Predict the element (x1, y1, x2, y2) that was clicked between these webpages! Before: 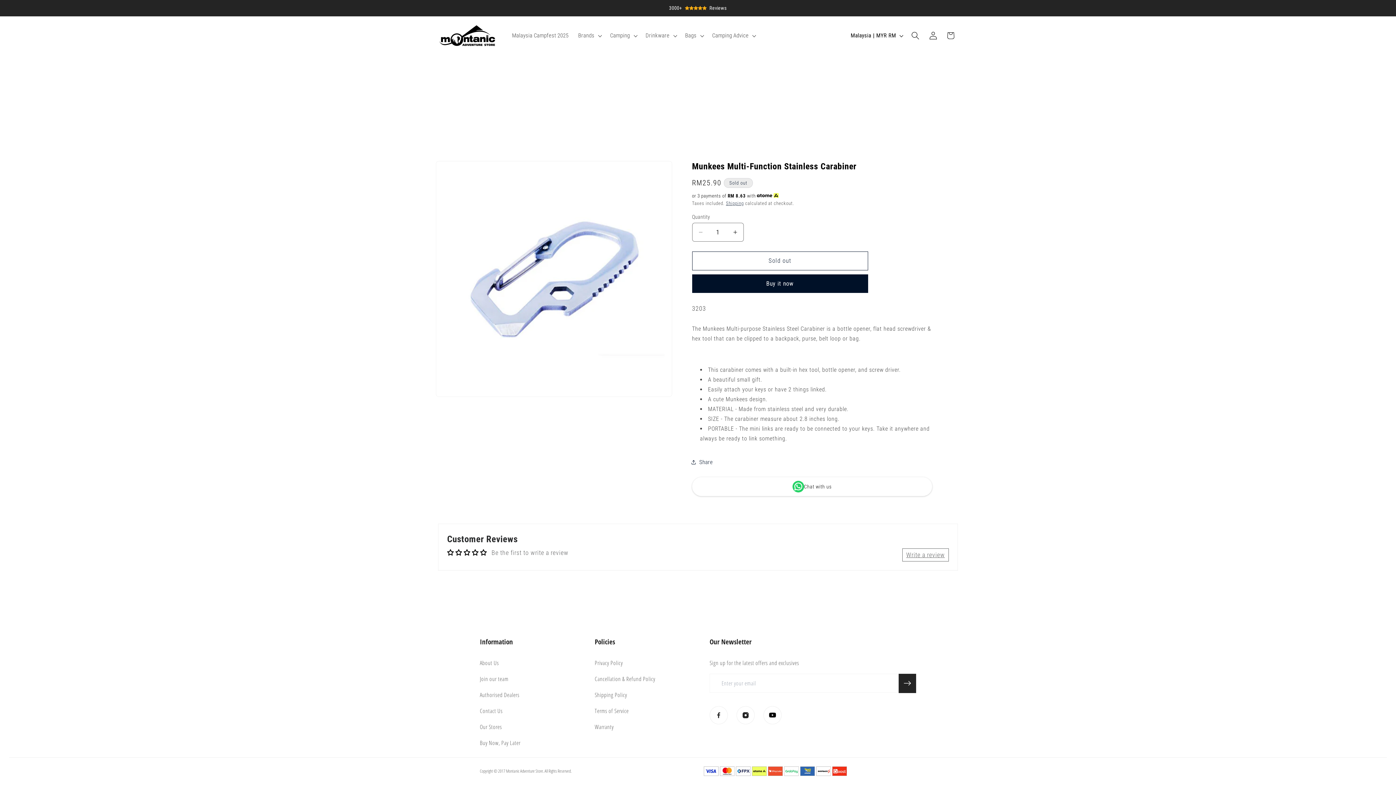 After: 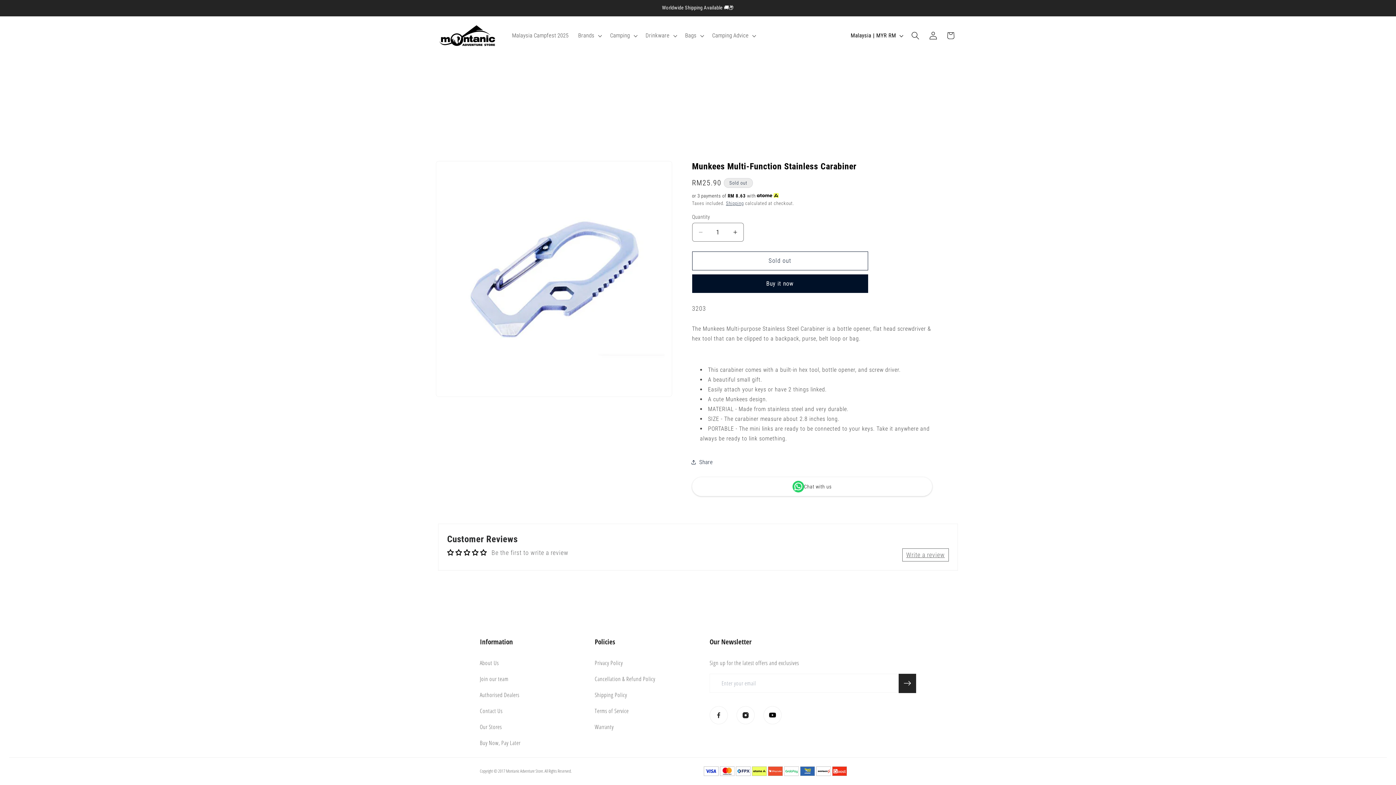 Action: label: Warranty bbox: (594, 723, 613, 731)